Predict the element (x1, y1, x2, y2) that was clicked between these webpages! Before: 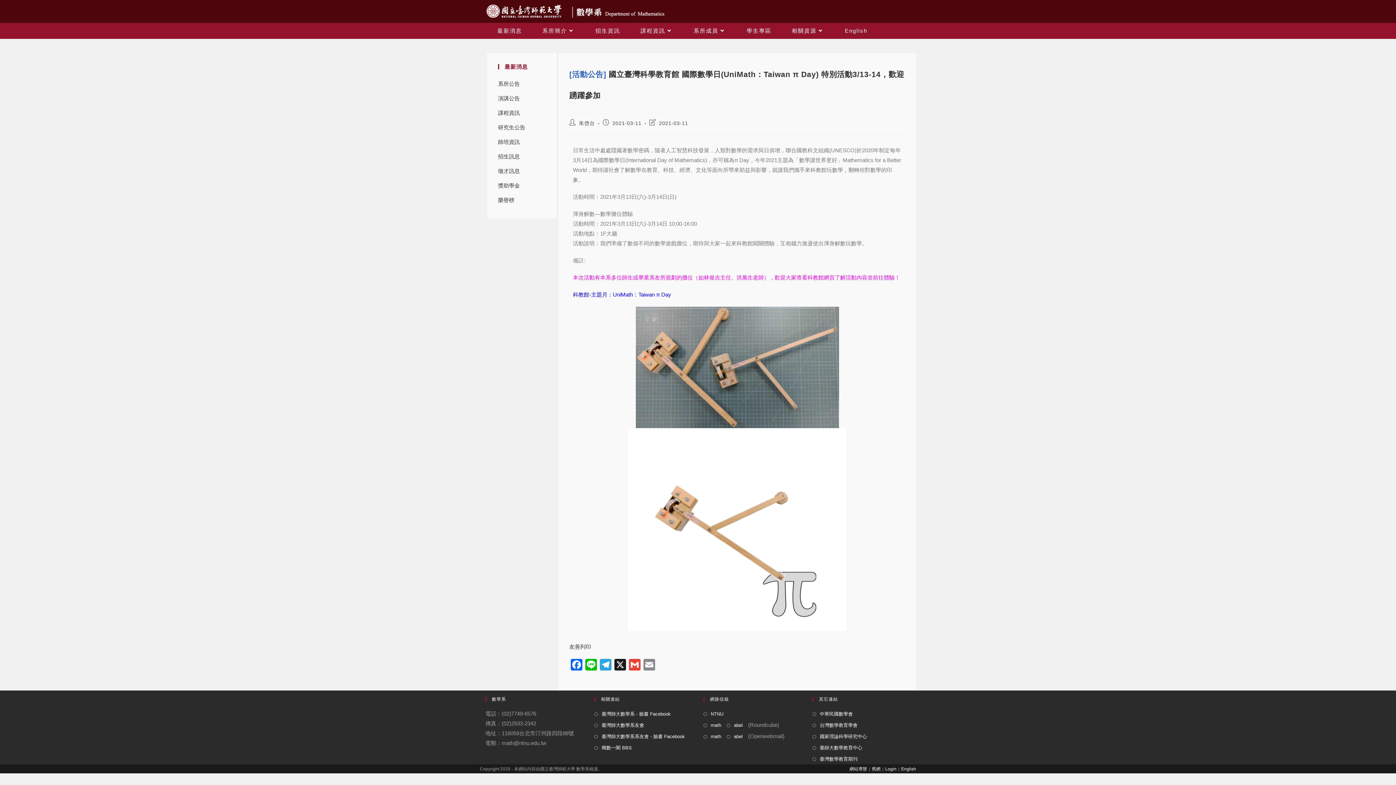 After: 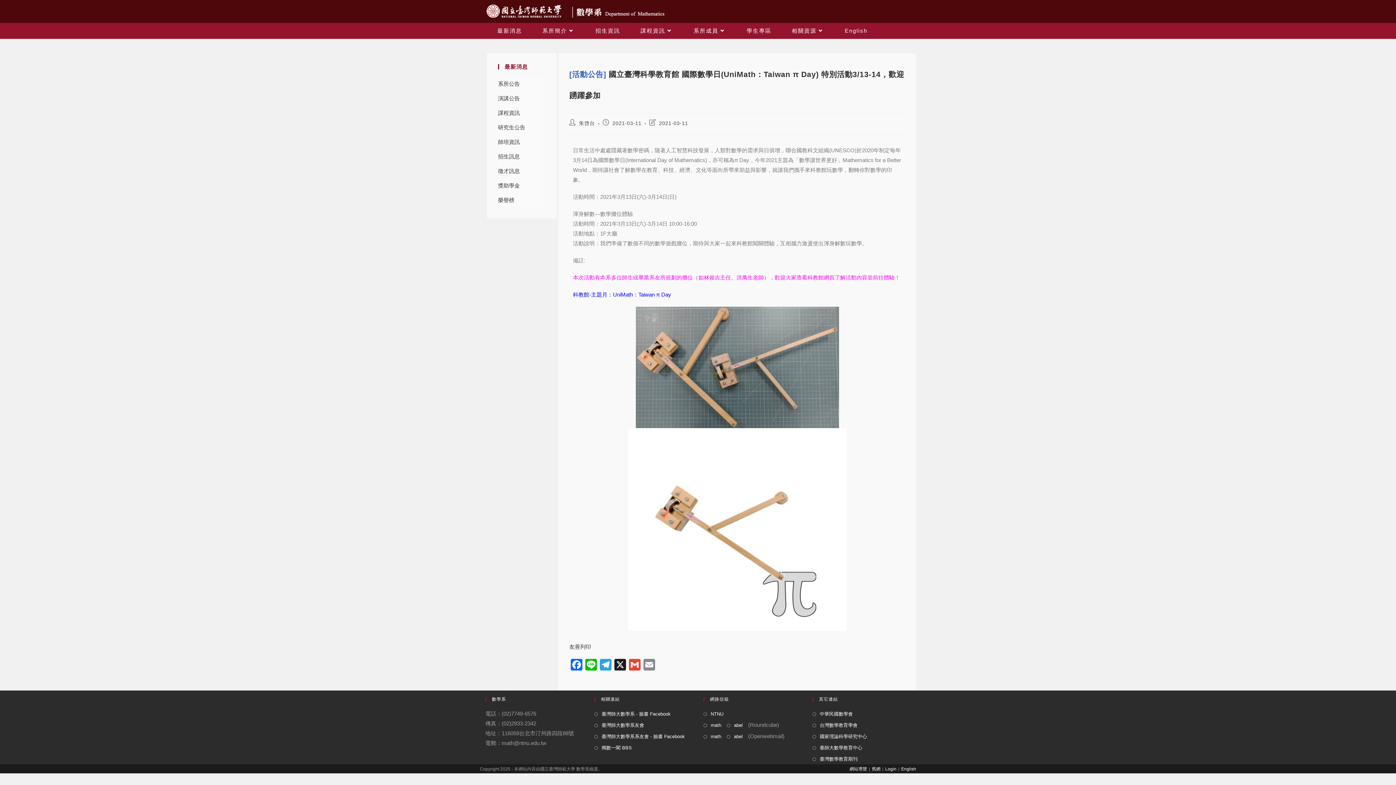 Action: bbox: (481, 1, 566, 20)